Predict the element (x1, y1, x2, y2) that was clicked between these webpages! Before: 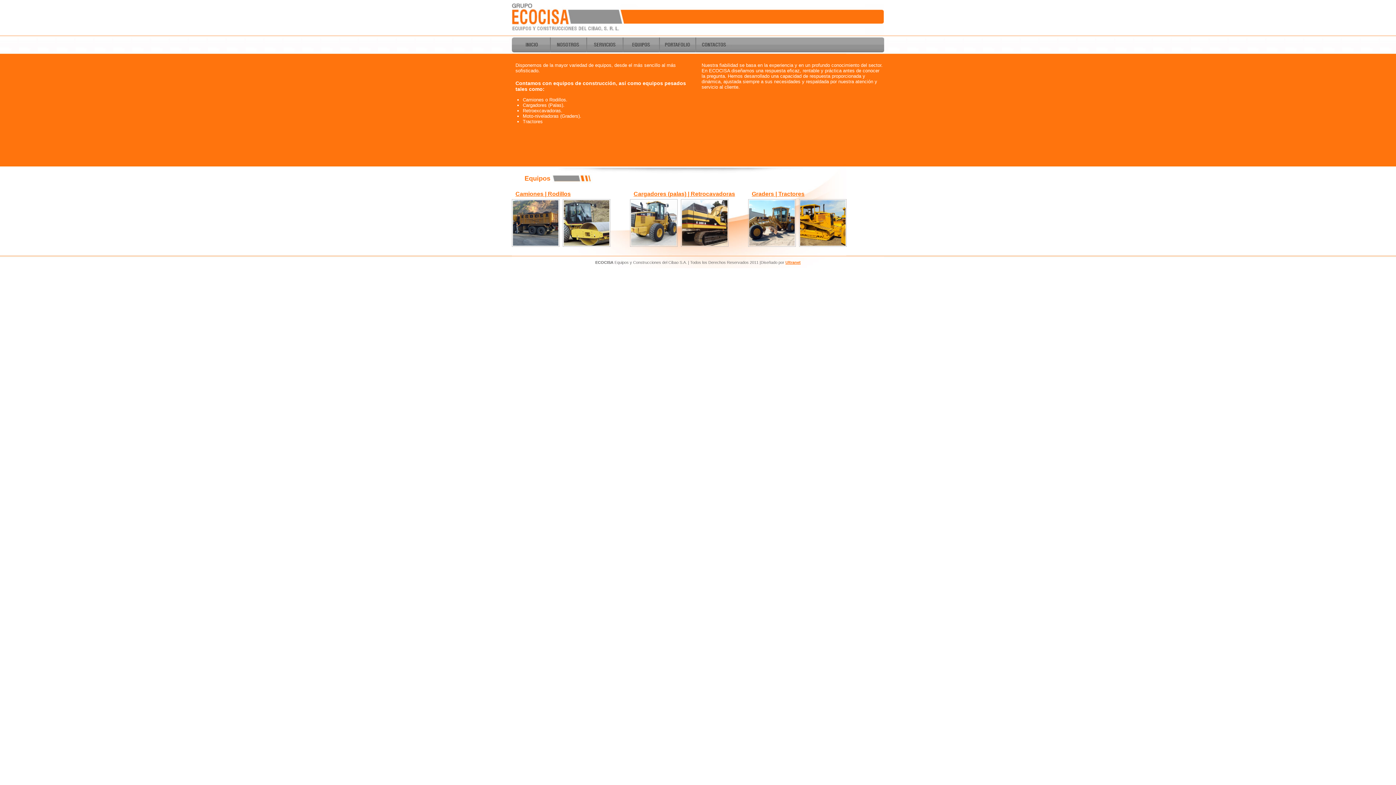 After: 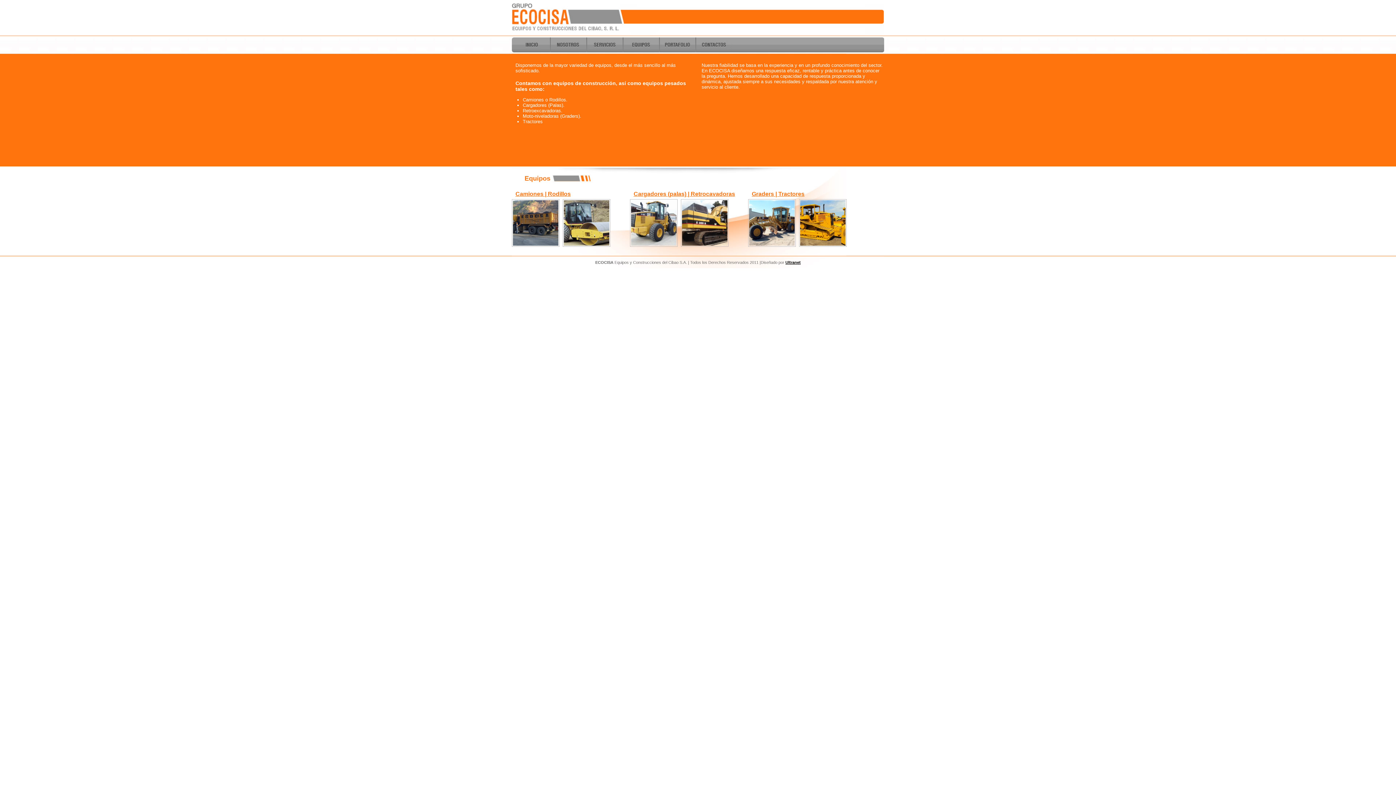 Action: bbox: (785, 260, 800, 264) label: Ultranet